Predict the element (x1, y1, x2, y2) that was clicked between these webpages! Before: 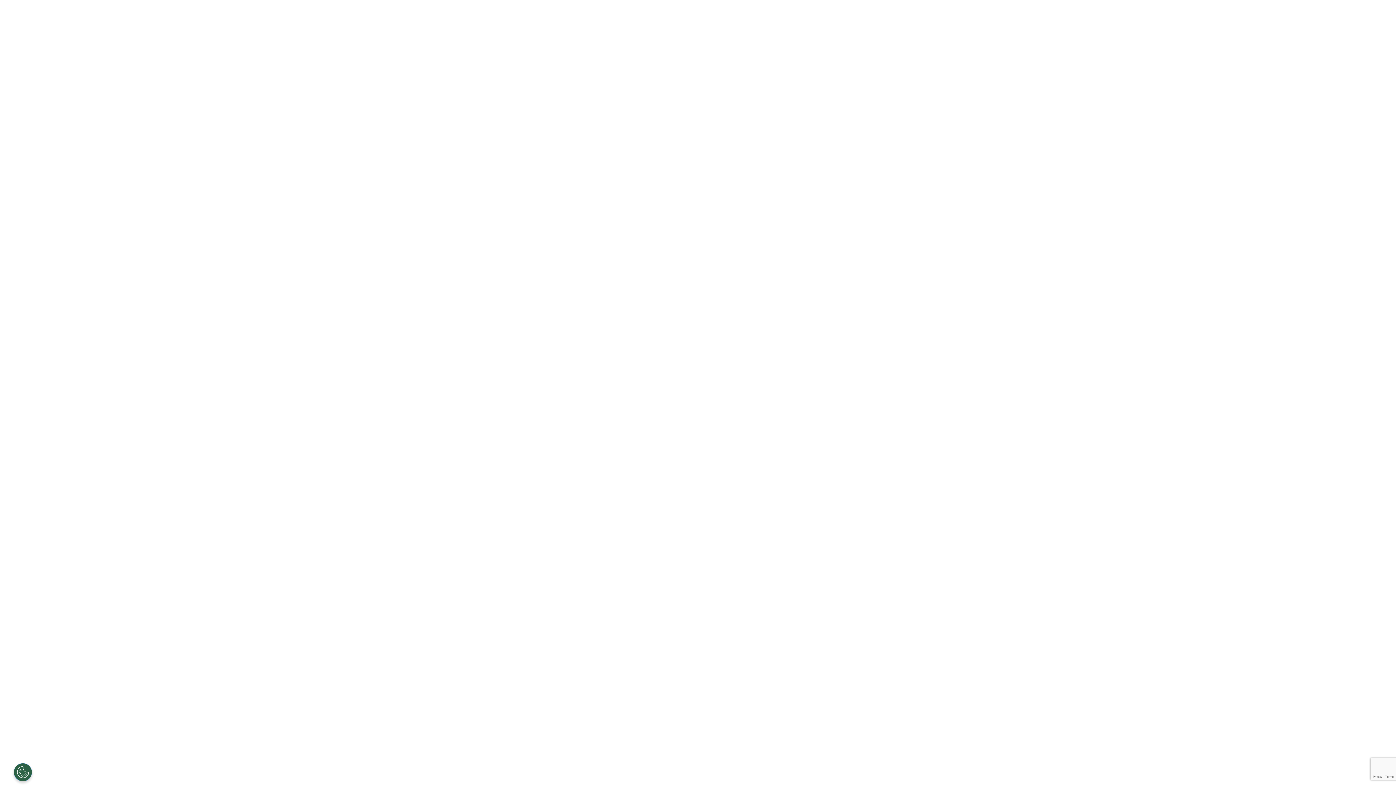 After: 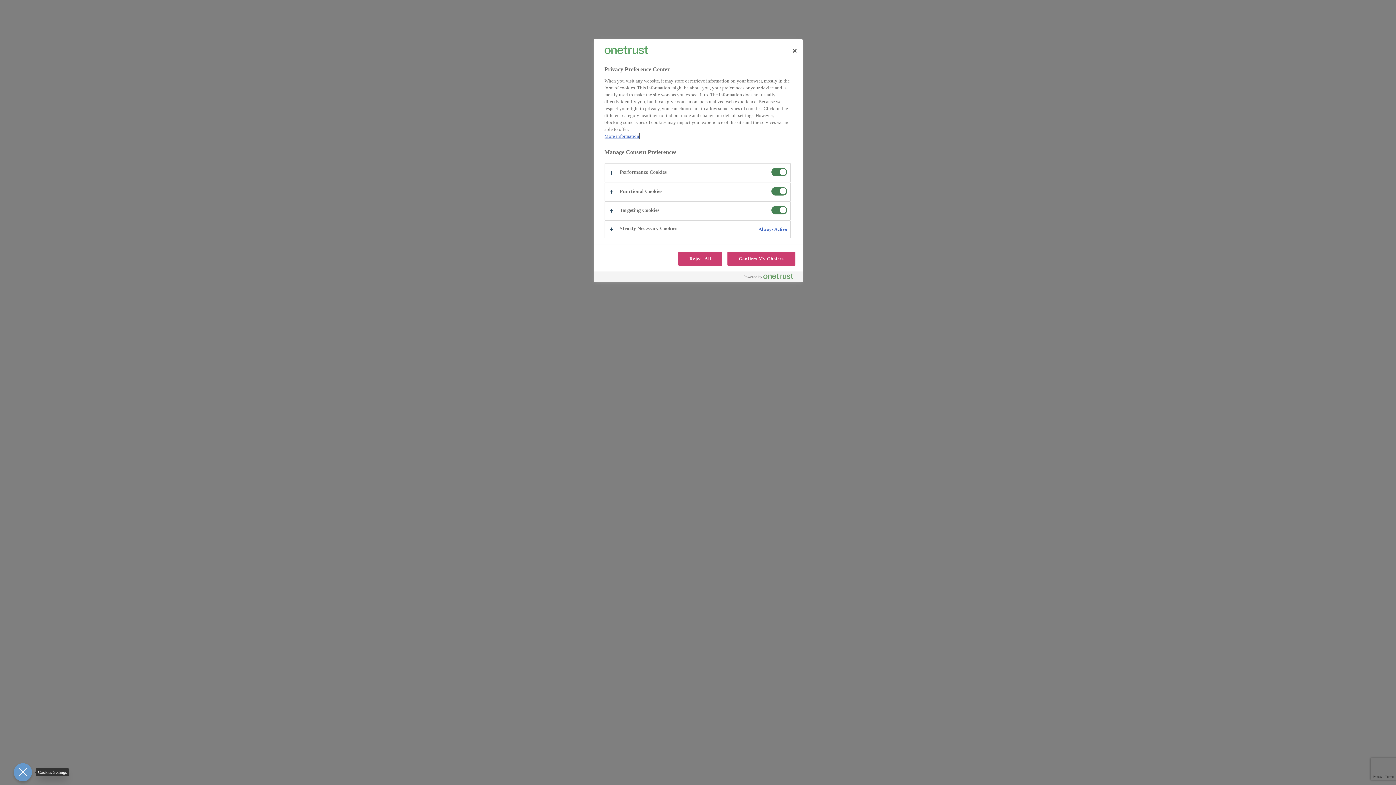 Action: bbox: (13, 763, 32, 781) label: Open Preferences